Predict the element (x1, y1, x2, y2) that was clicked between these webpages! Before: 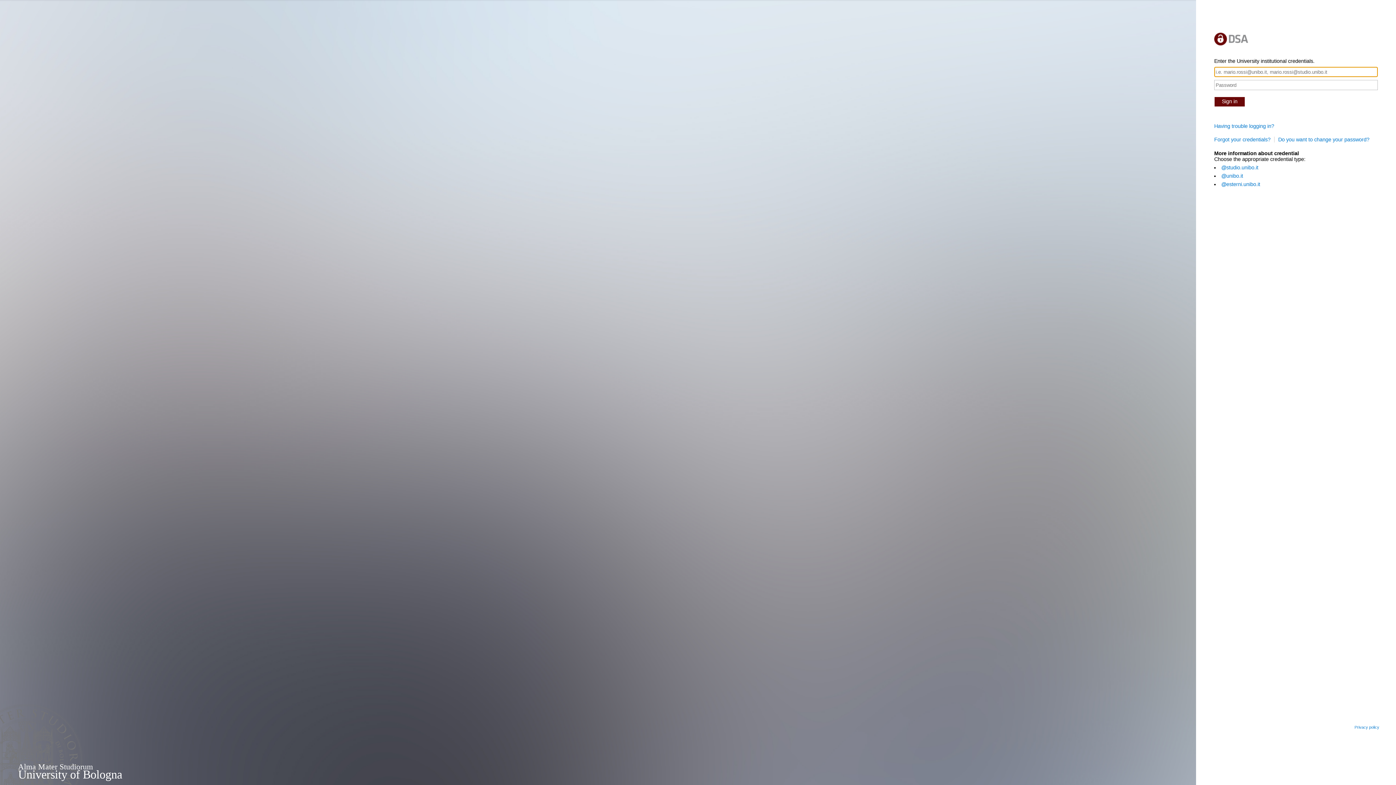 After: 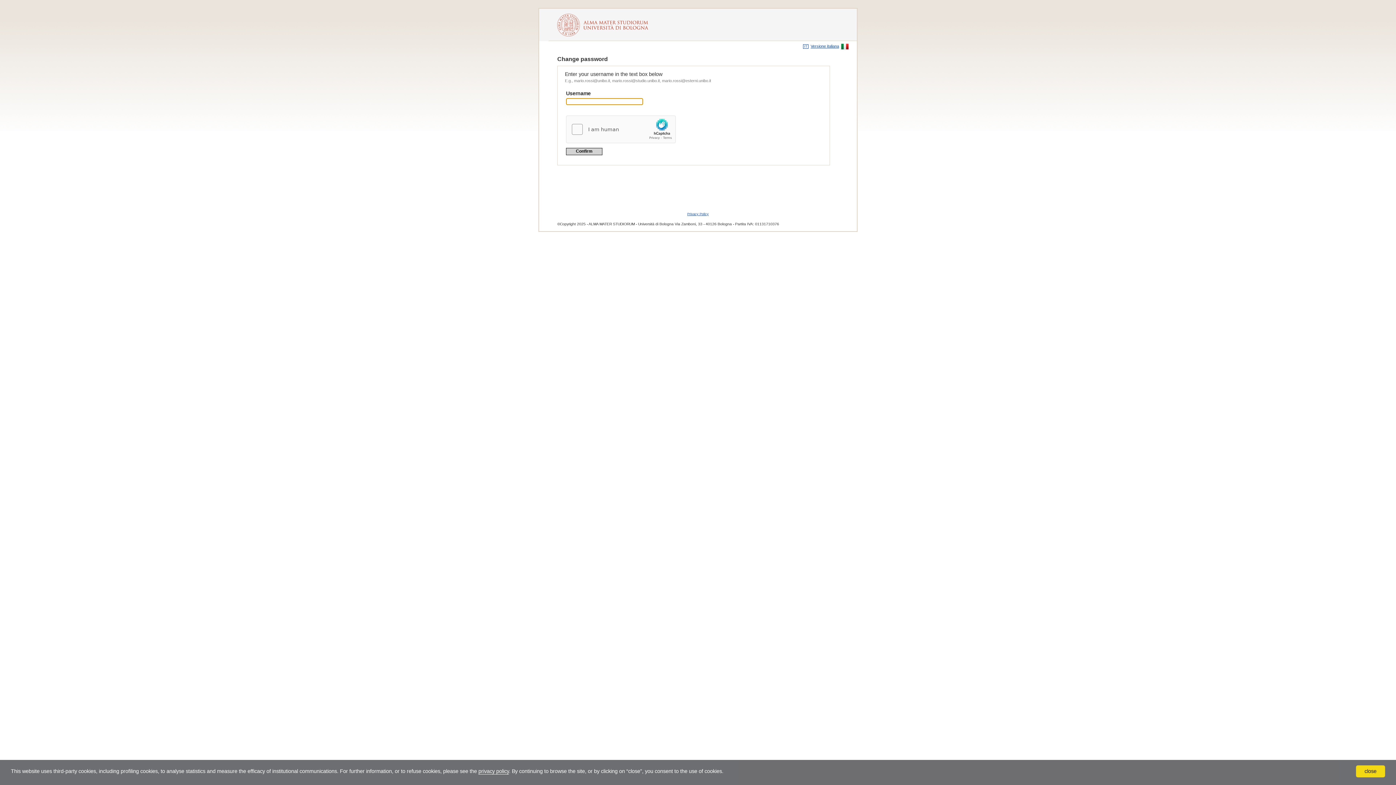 Action: label: Do you want to change your password? bbox: (1278, 136, 1369, 142)